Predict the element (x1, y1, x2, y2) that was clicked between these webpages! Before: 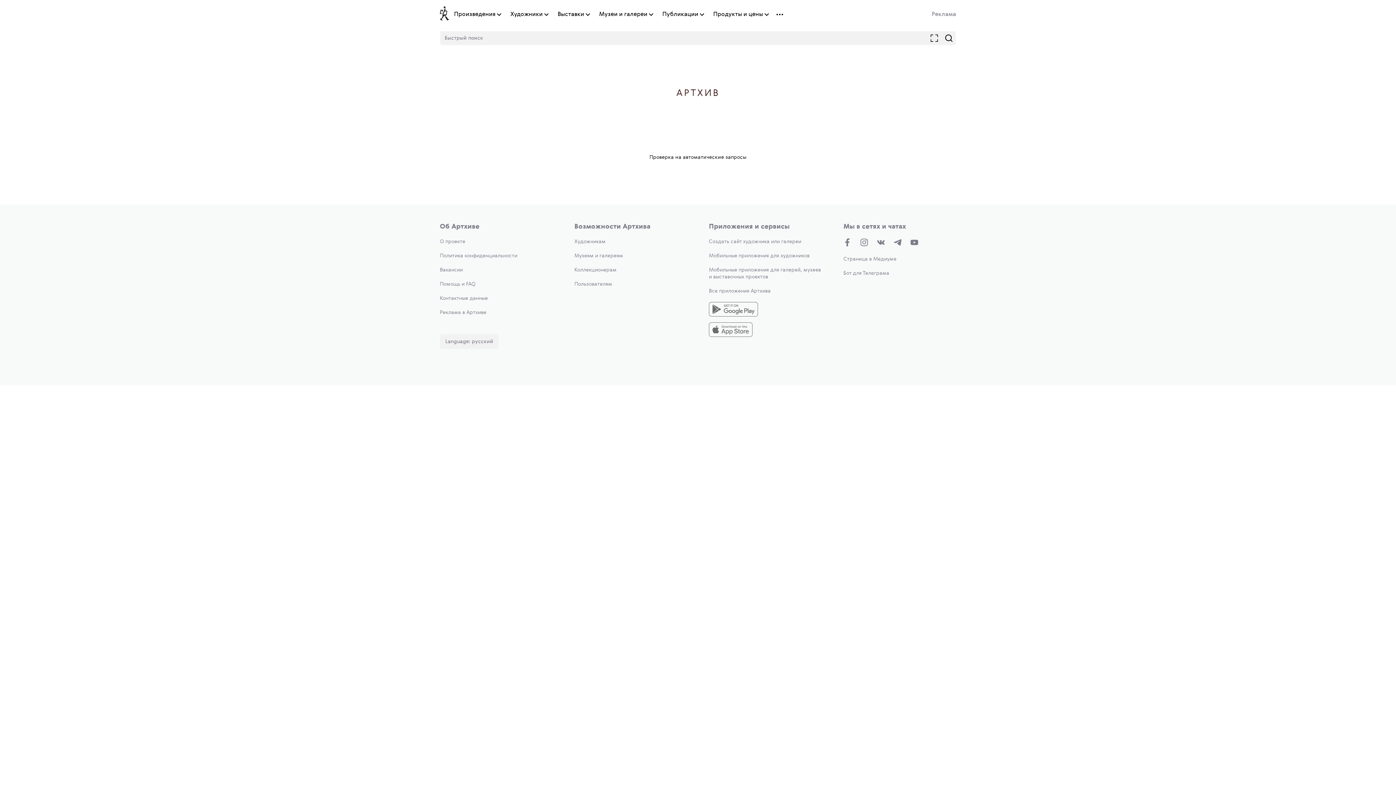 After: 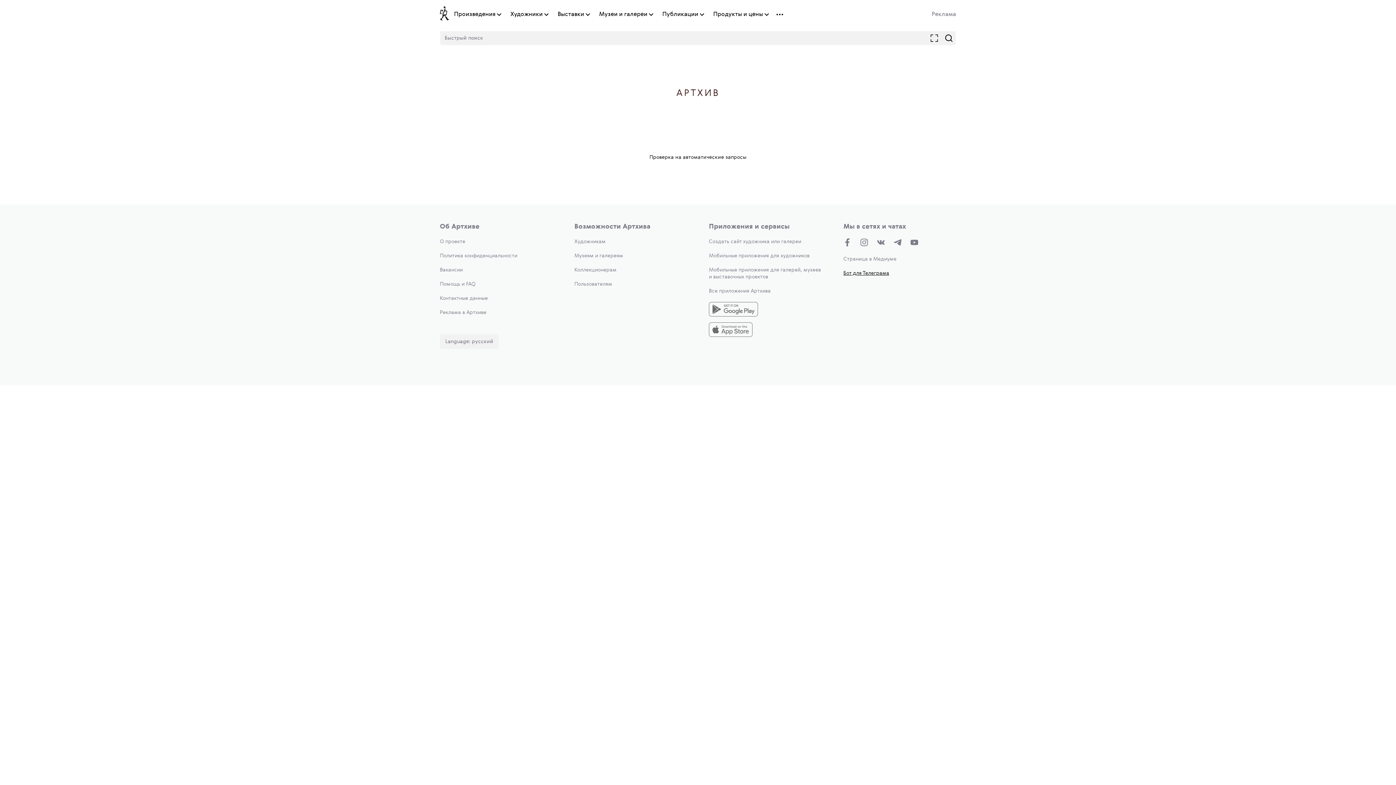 Action: bbox: (843, 270, 889, 276) label: Бот для Телеграма